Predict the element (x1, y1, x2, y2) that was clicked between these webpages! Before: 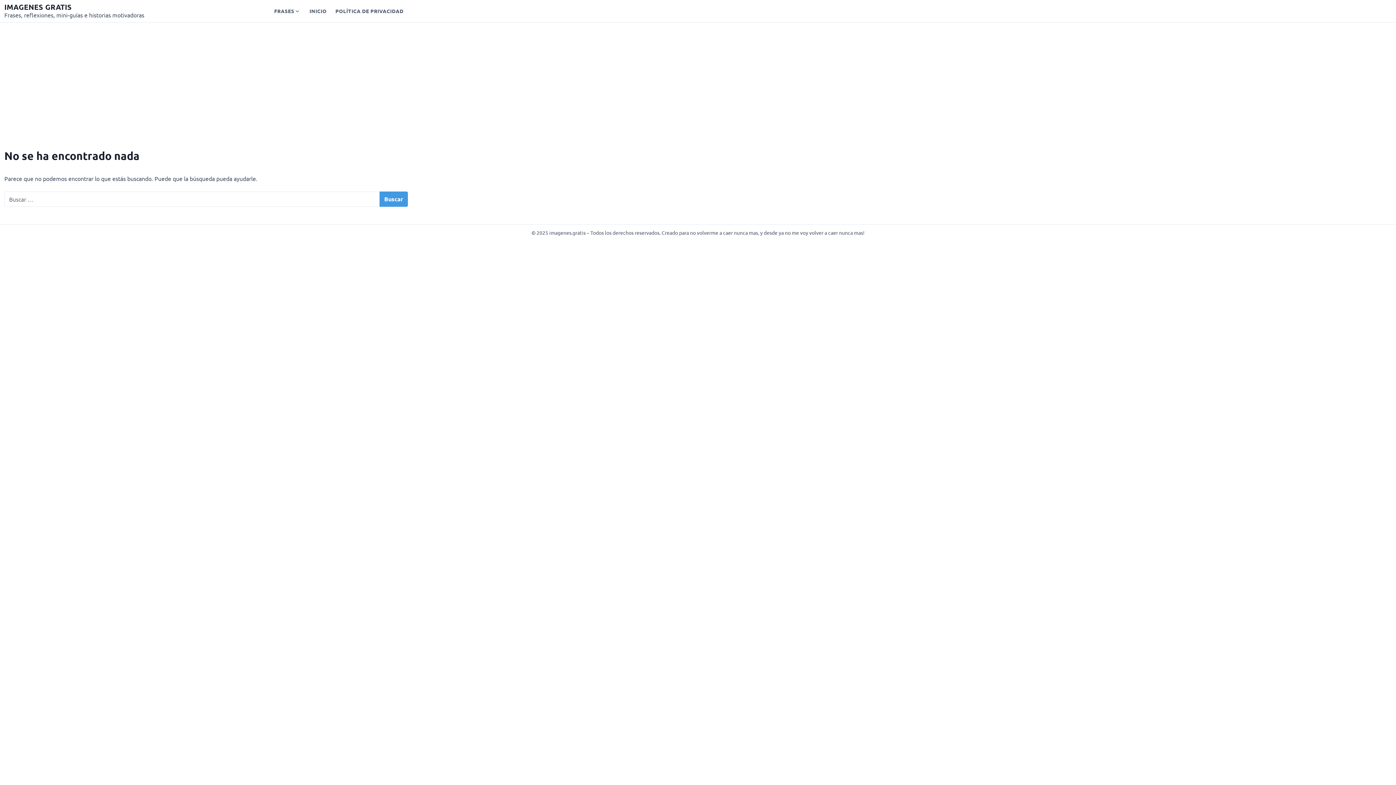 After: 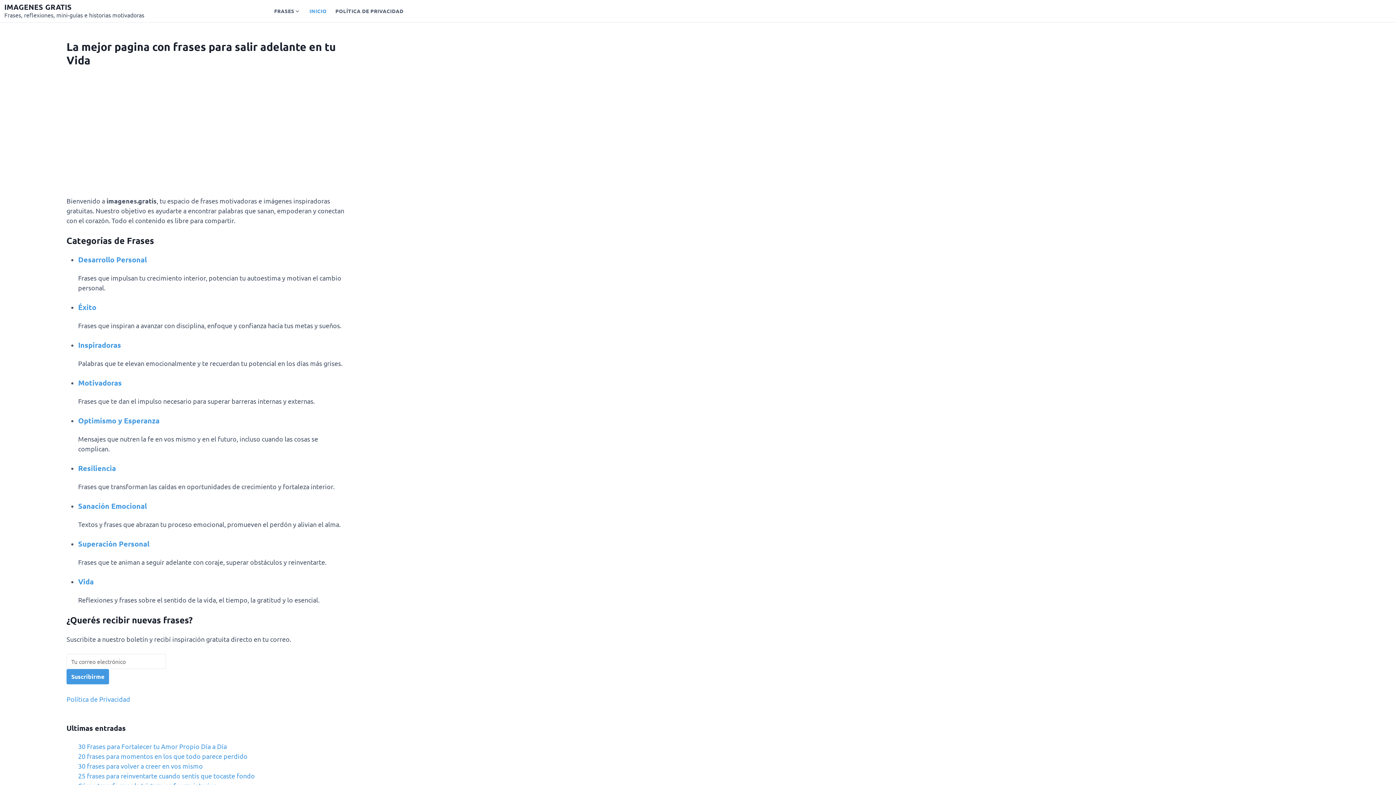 Action: label: INICIO bbox: (305, 2, 331, 19)